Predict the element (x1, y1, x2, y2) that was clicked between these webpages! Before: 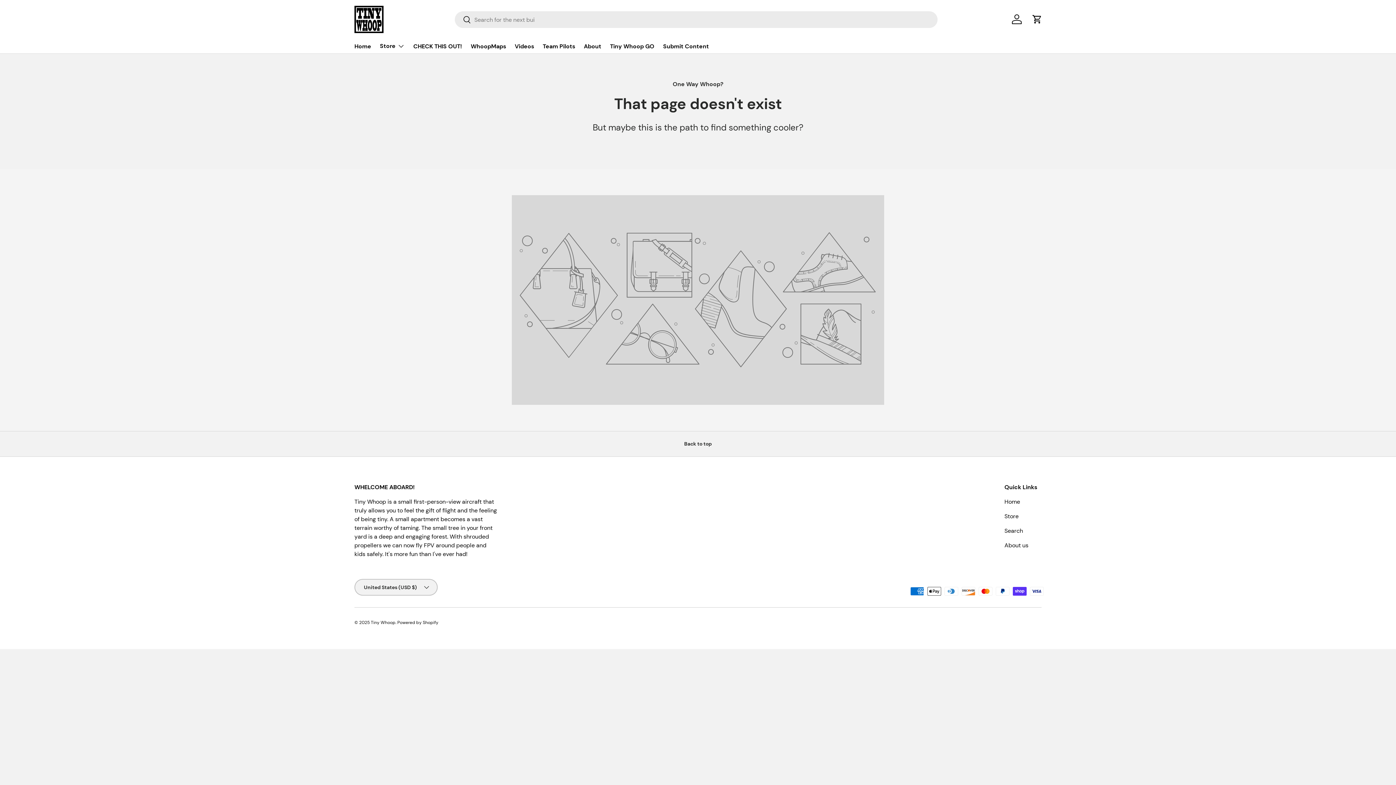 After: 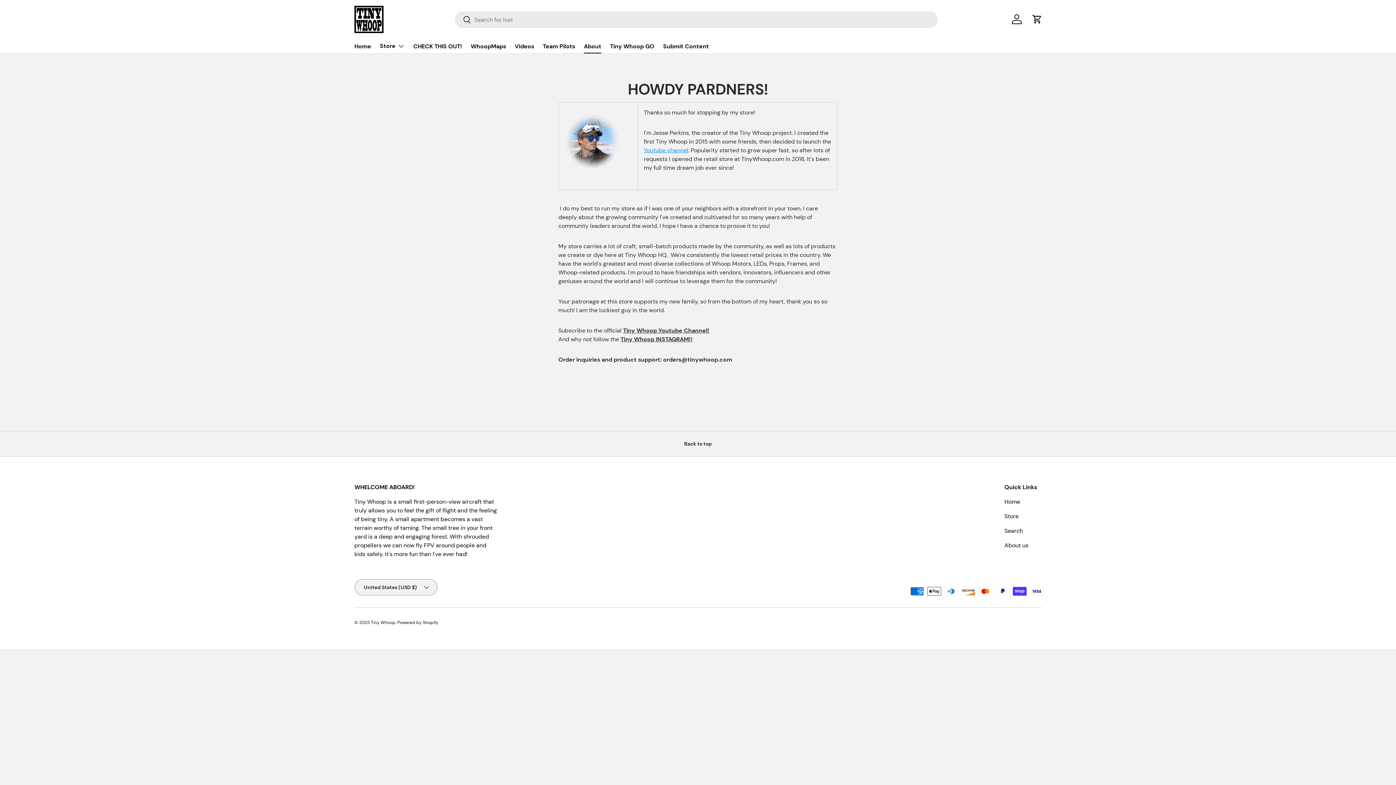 Action: bbox: (584, 39, 601, 53) label: About